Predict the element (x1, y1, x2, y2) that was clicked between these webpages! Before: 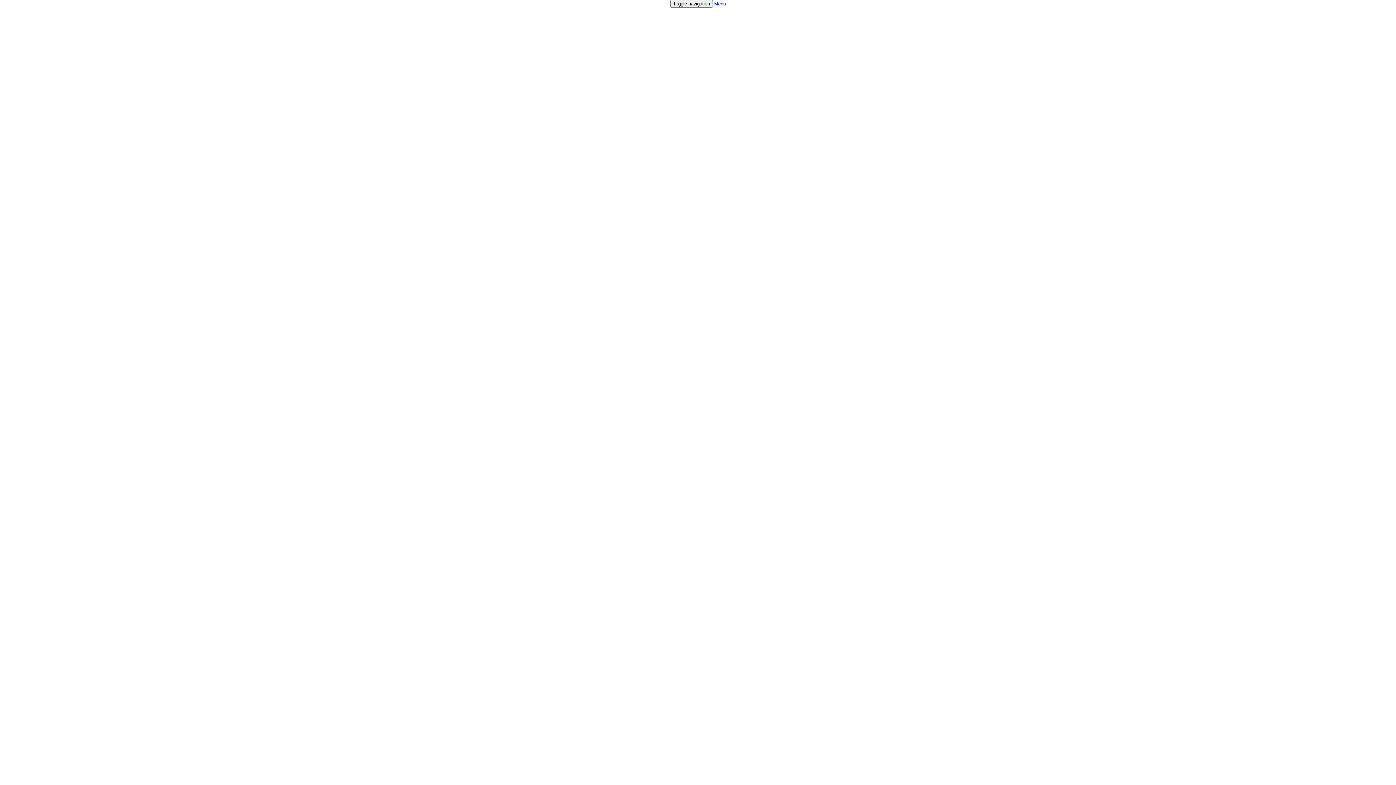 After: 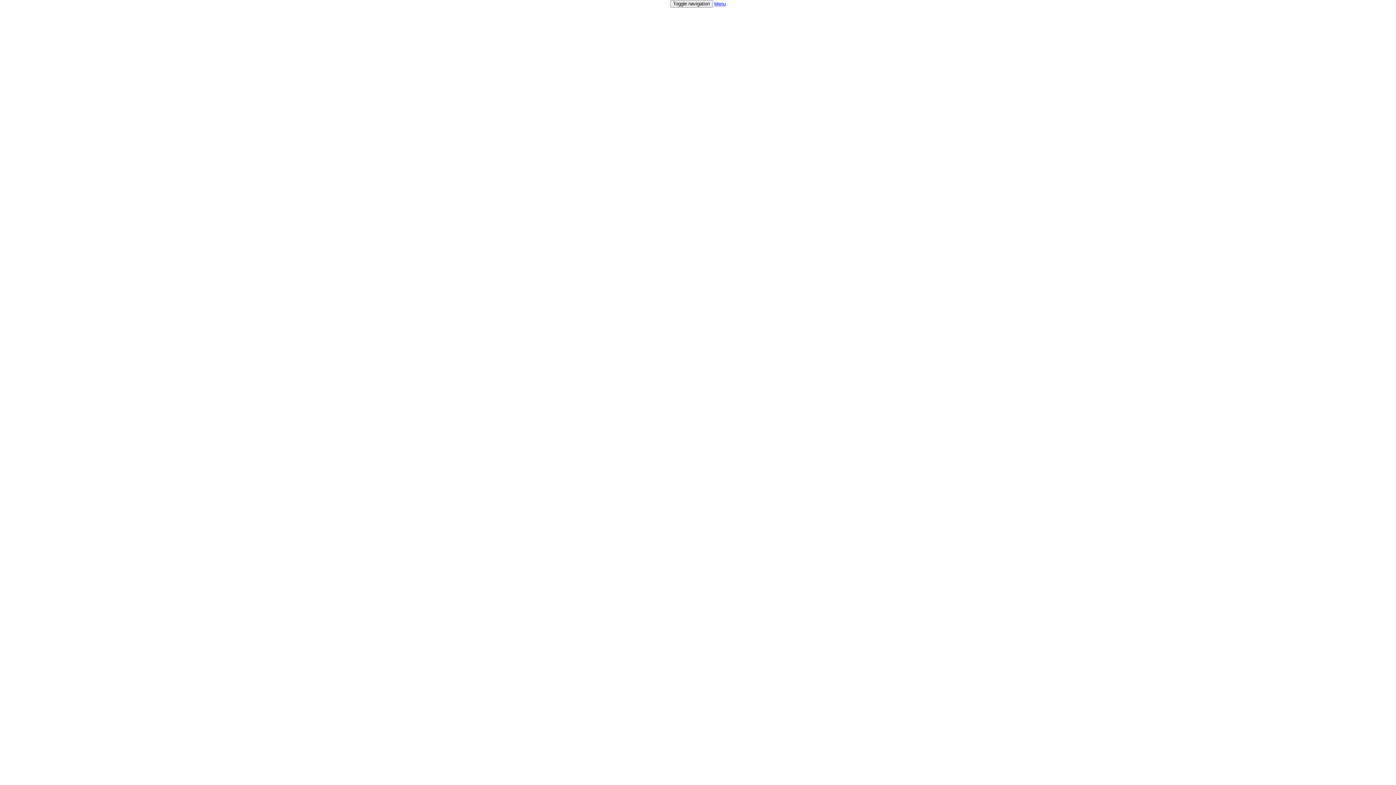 Action: bbox: (714, 1, 726, 6) label: Menu